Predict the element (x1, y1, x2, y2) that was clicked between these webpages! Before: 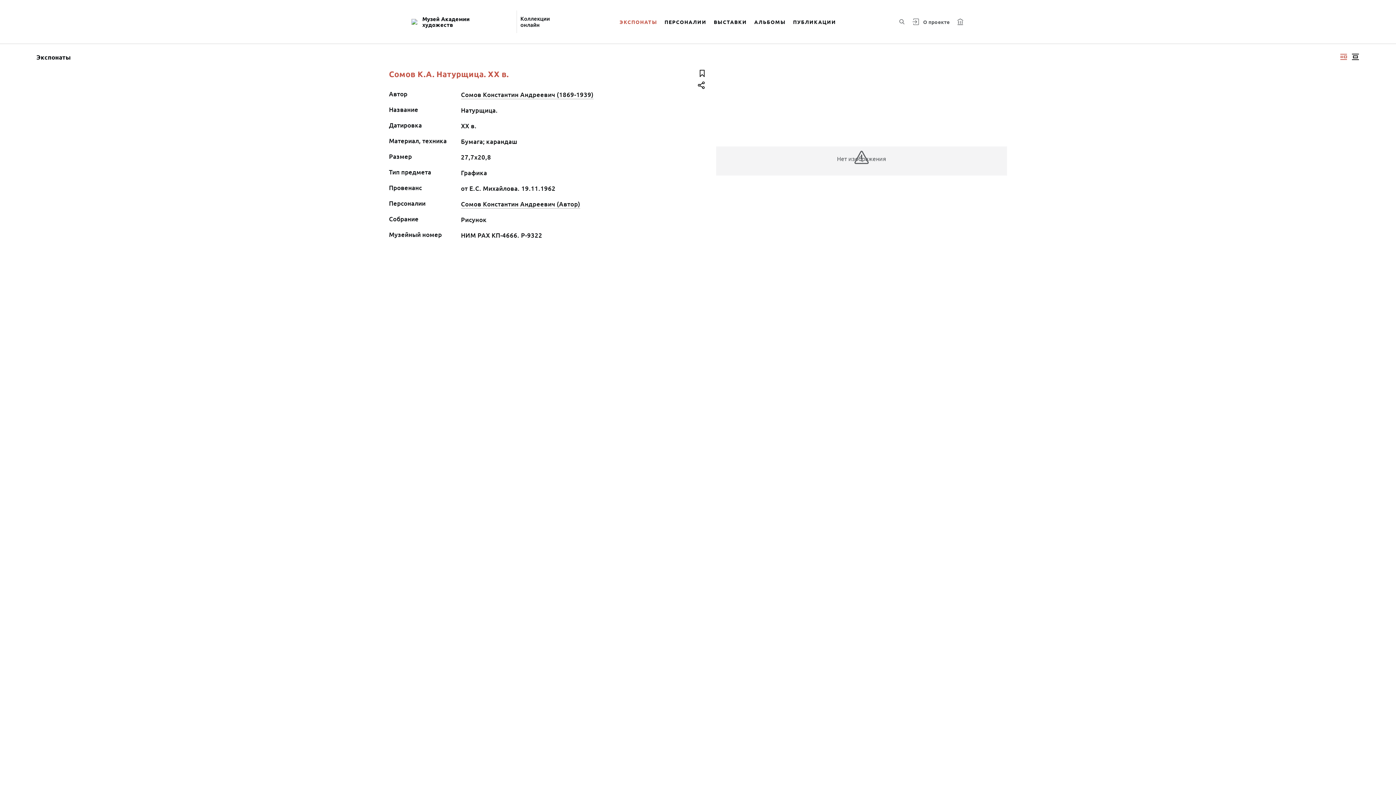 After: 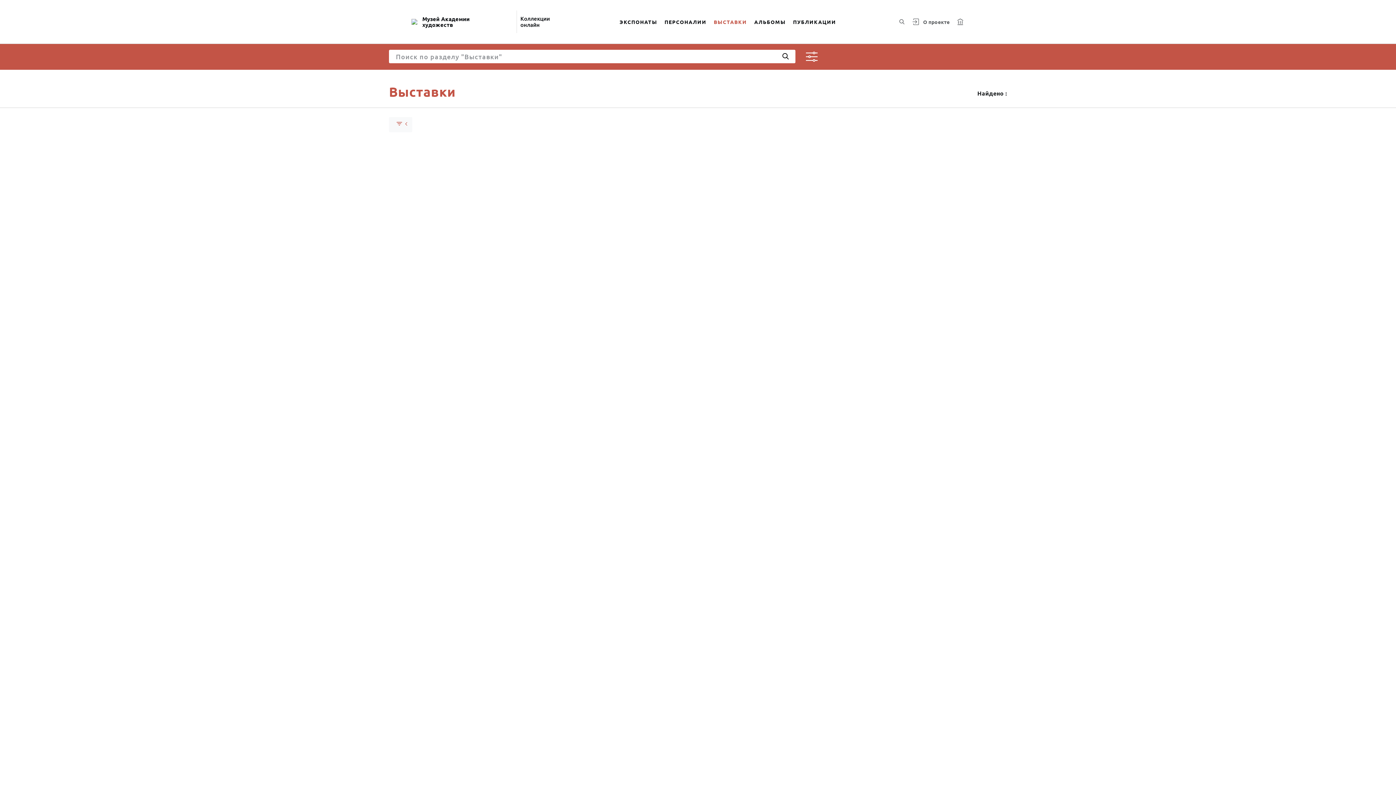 Action: label: ВЫСТАВКИ bbox: (710, 9, 750, 34)